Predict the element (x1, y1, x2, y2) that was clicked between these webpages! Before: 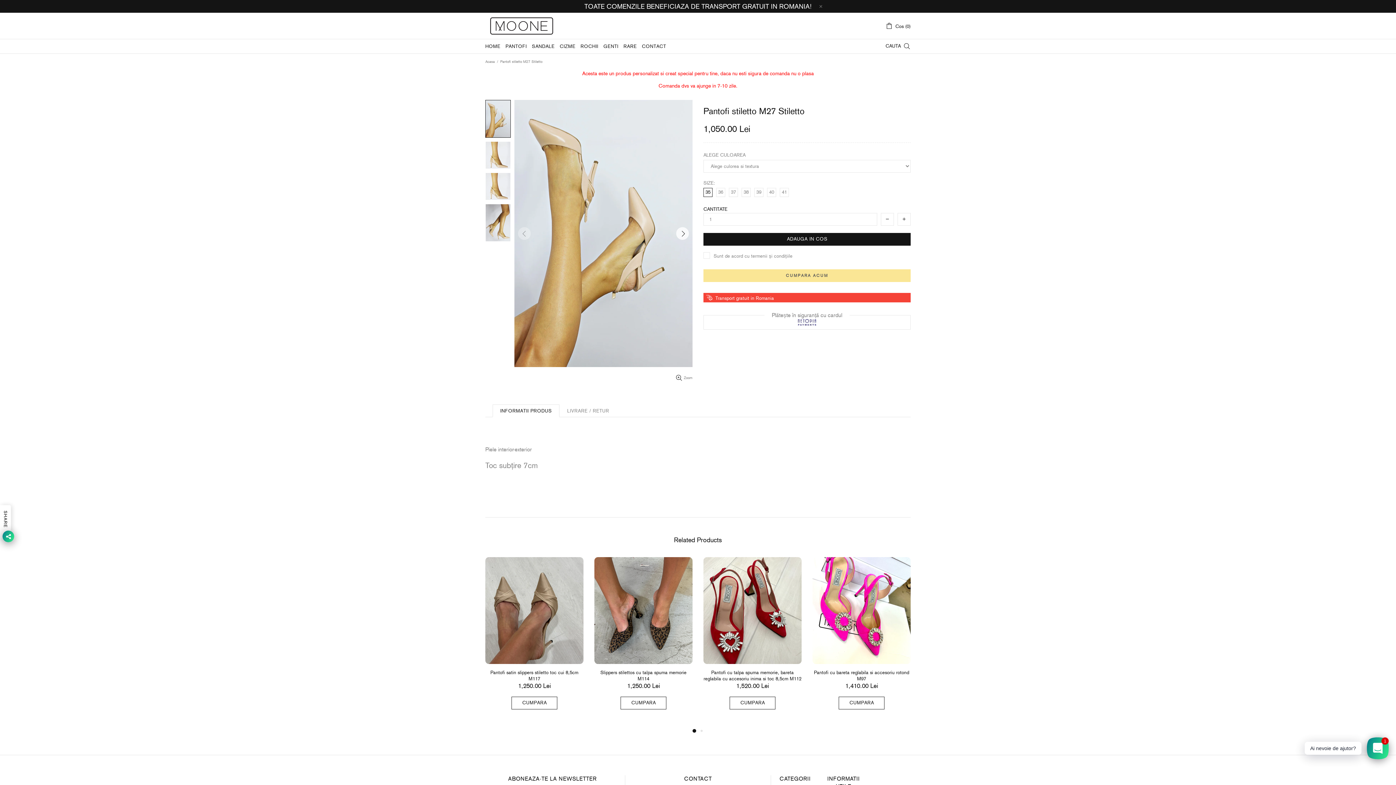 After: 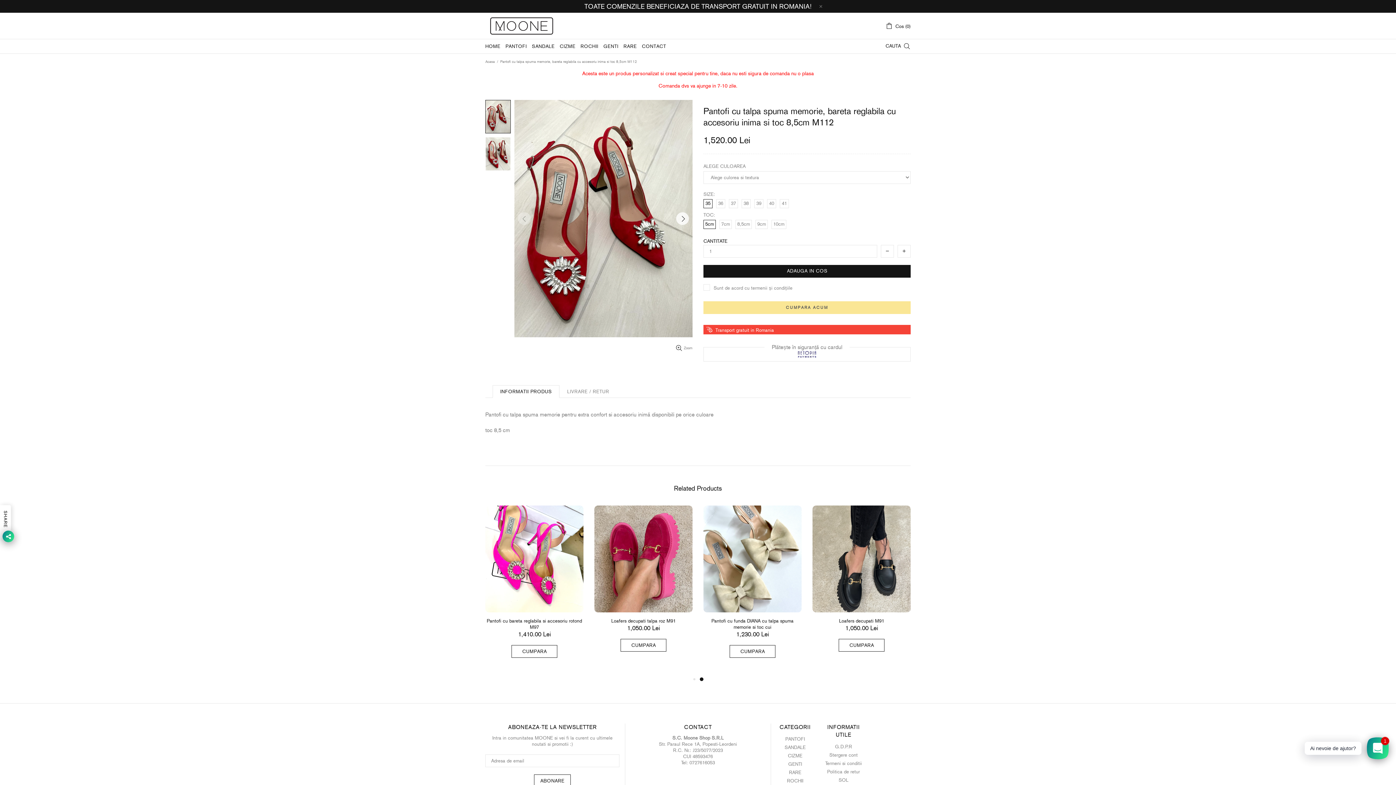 Action: bbox: (703, 557, 801, 664)